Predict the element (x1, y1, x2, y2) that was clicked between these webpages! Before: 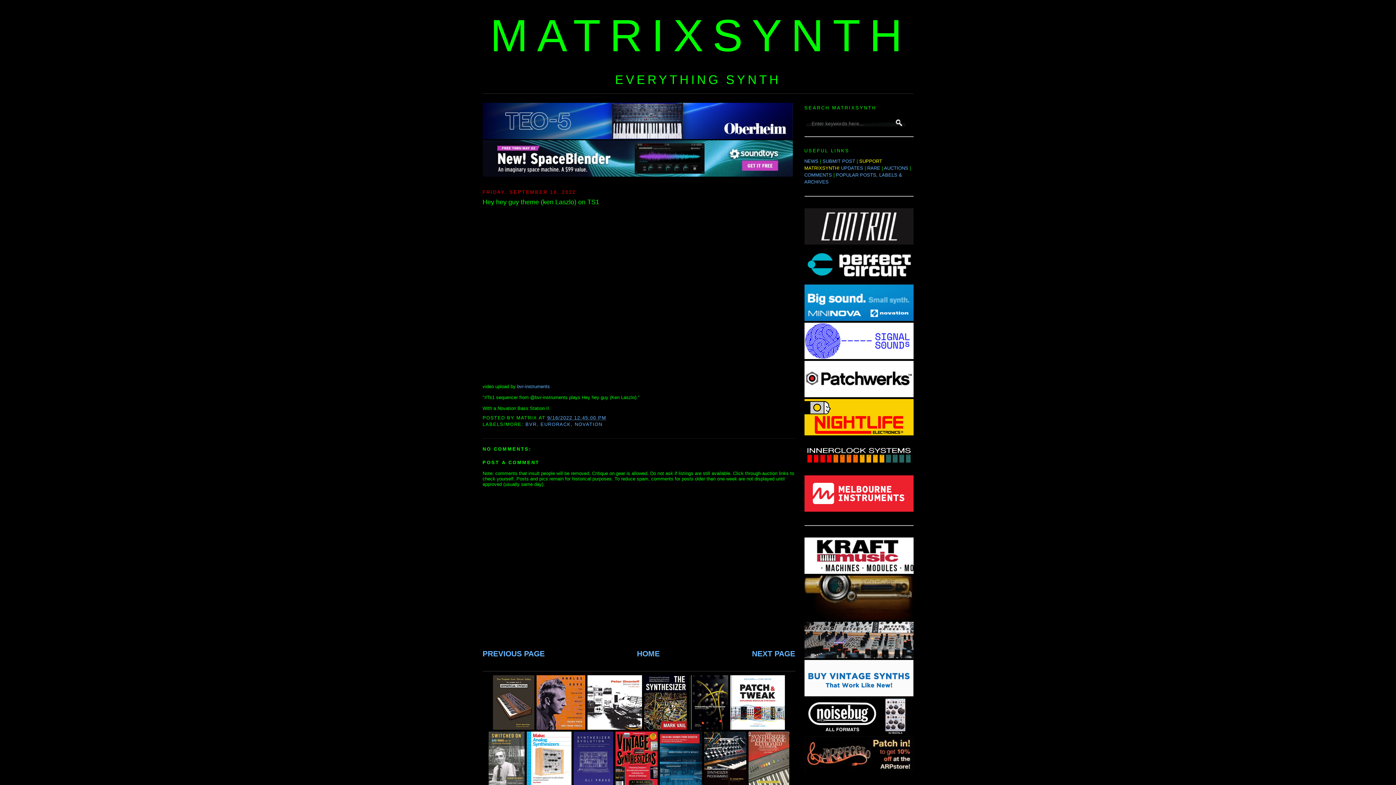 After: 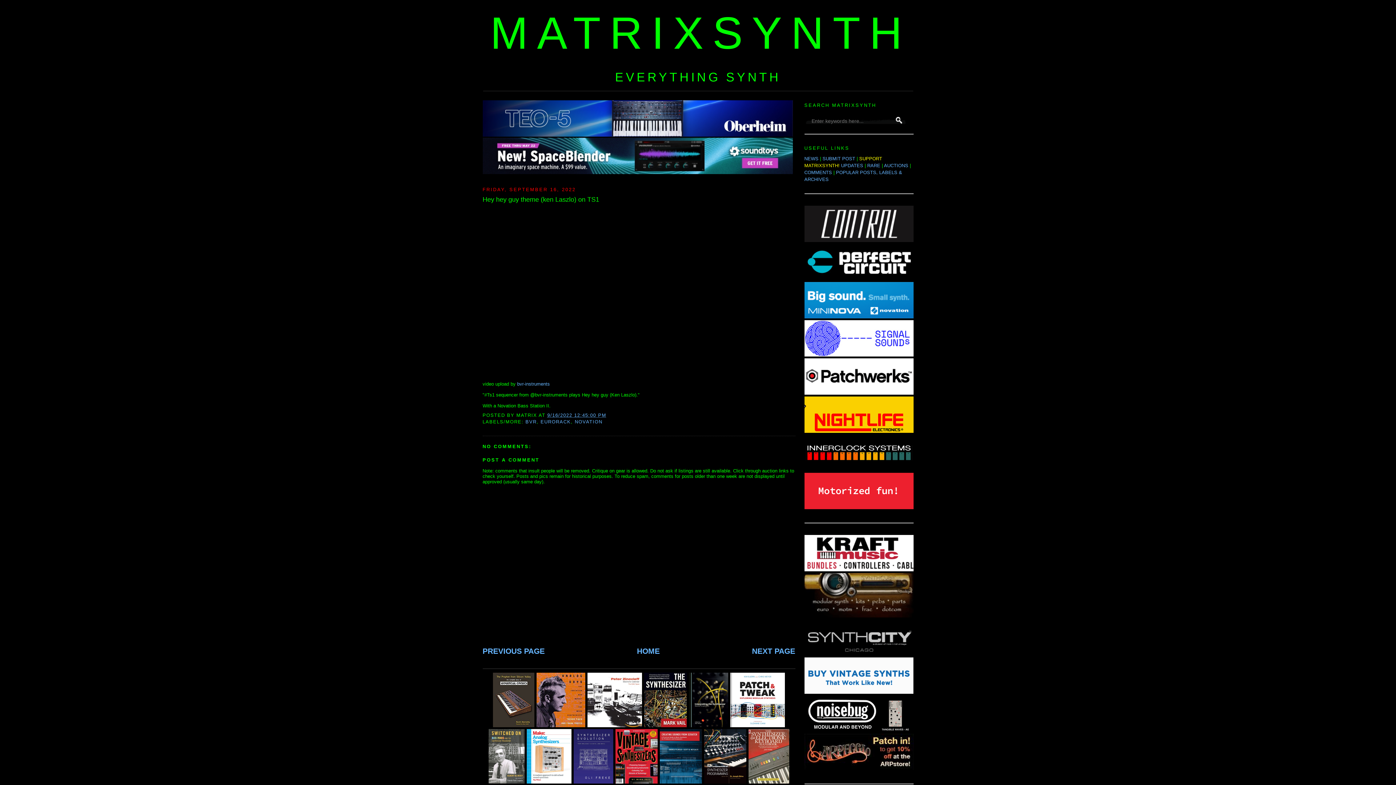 Action: bbox: (660, 779, 702, 788)